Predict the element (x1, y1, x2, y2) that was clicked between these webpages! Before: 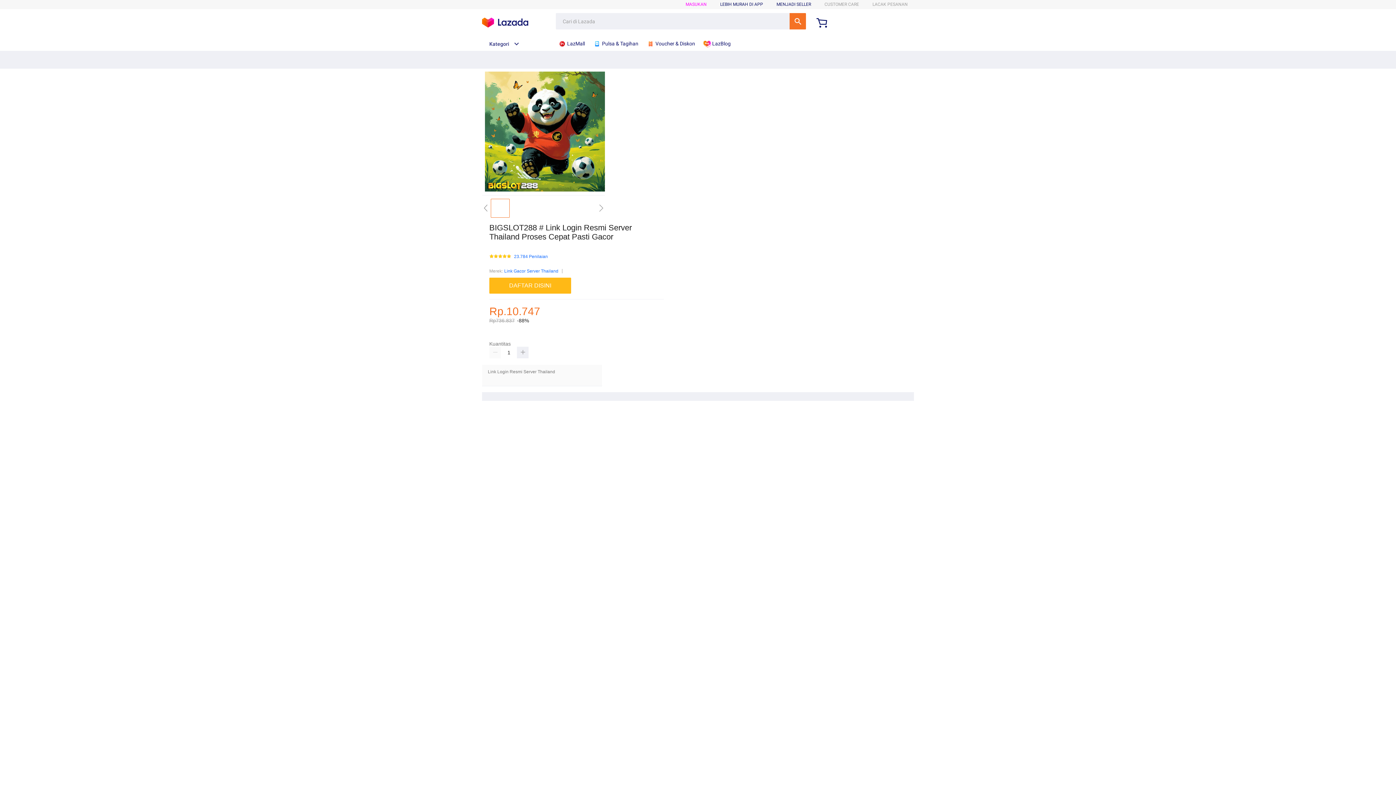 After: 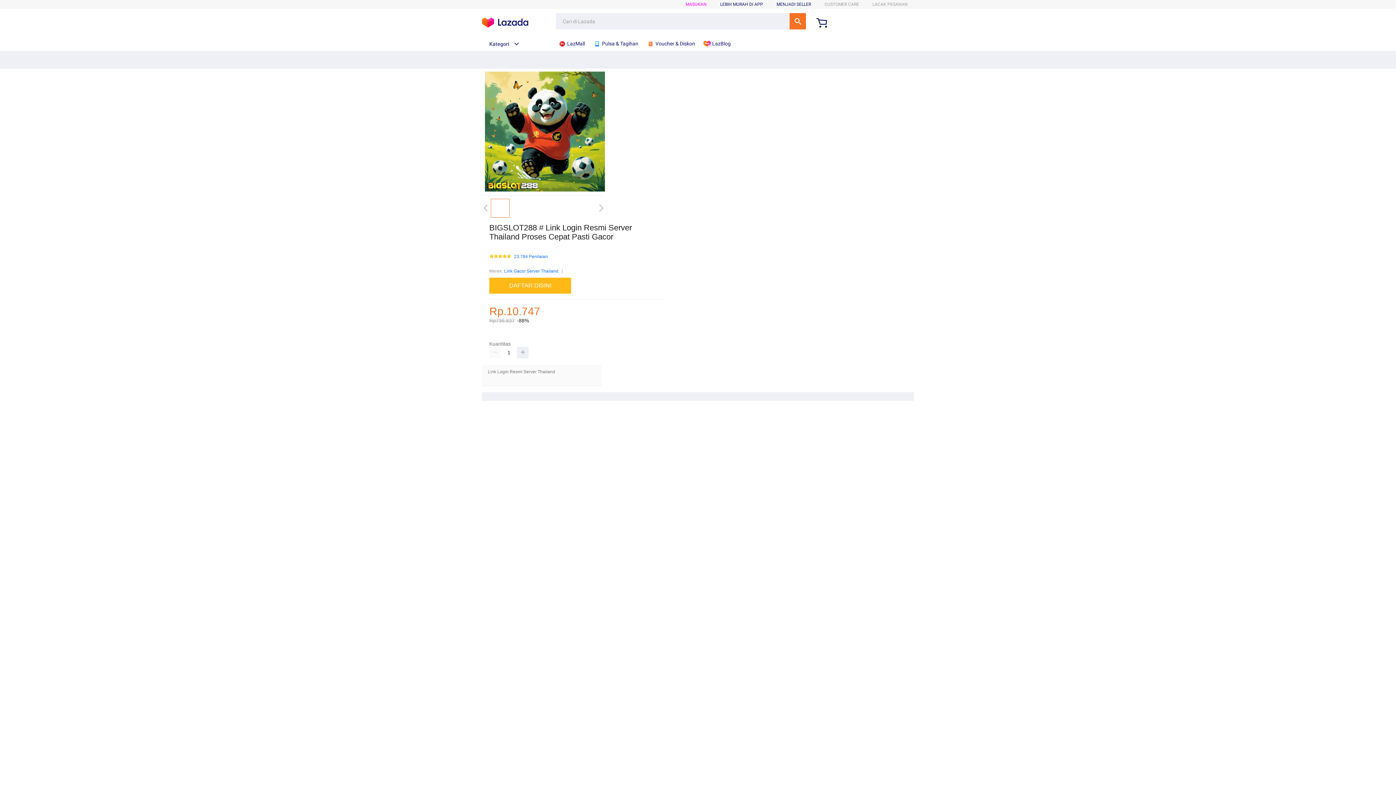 Action: bbox: (776, 1, 811, 6) label: MENJADI SELLER